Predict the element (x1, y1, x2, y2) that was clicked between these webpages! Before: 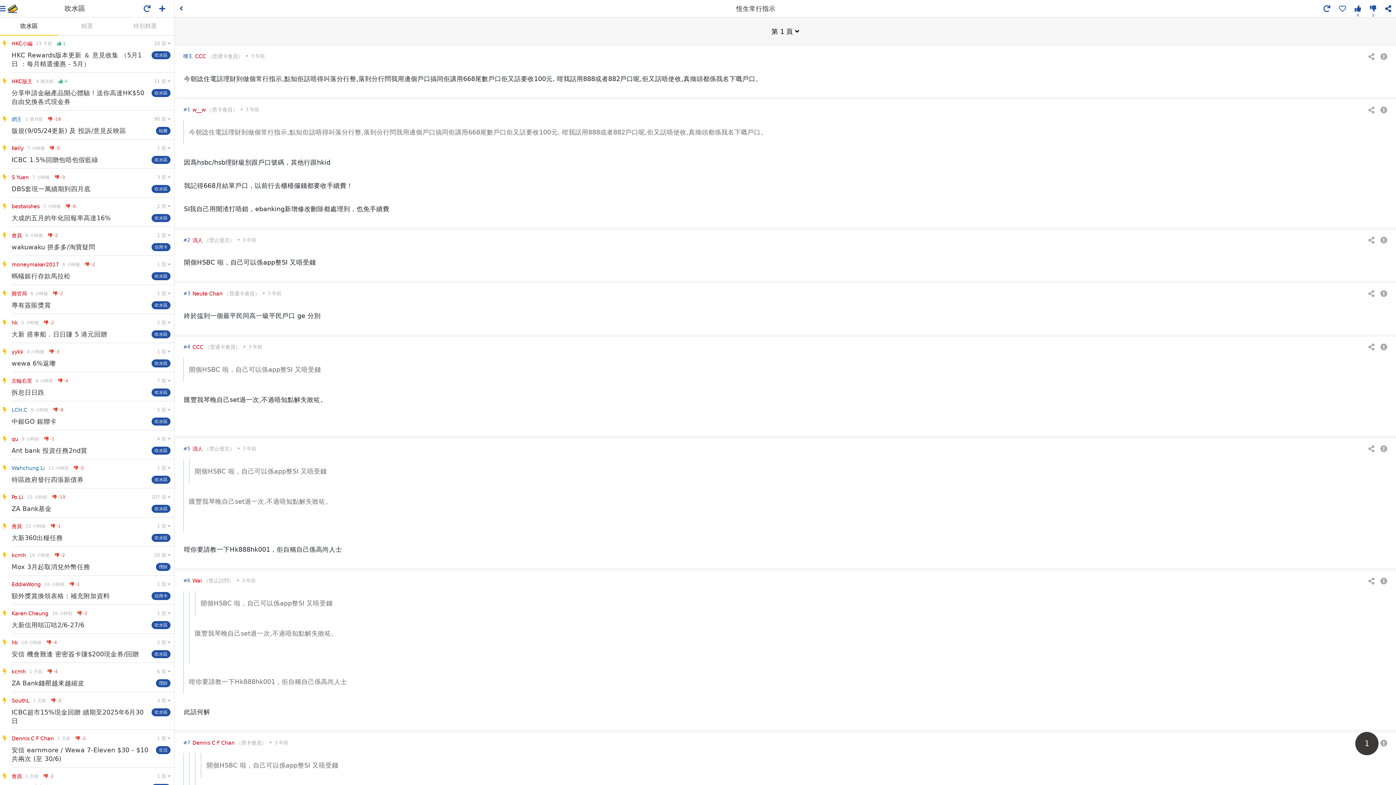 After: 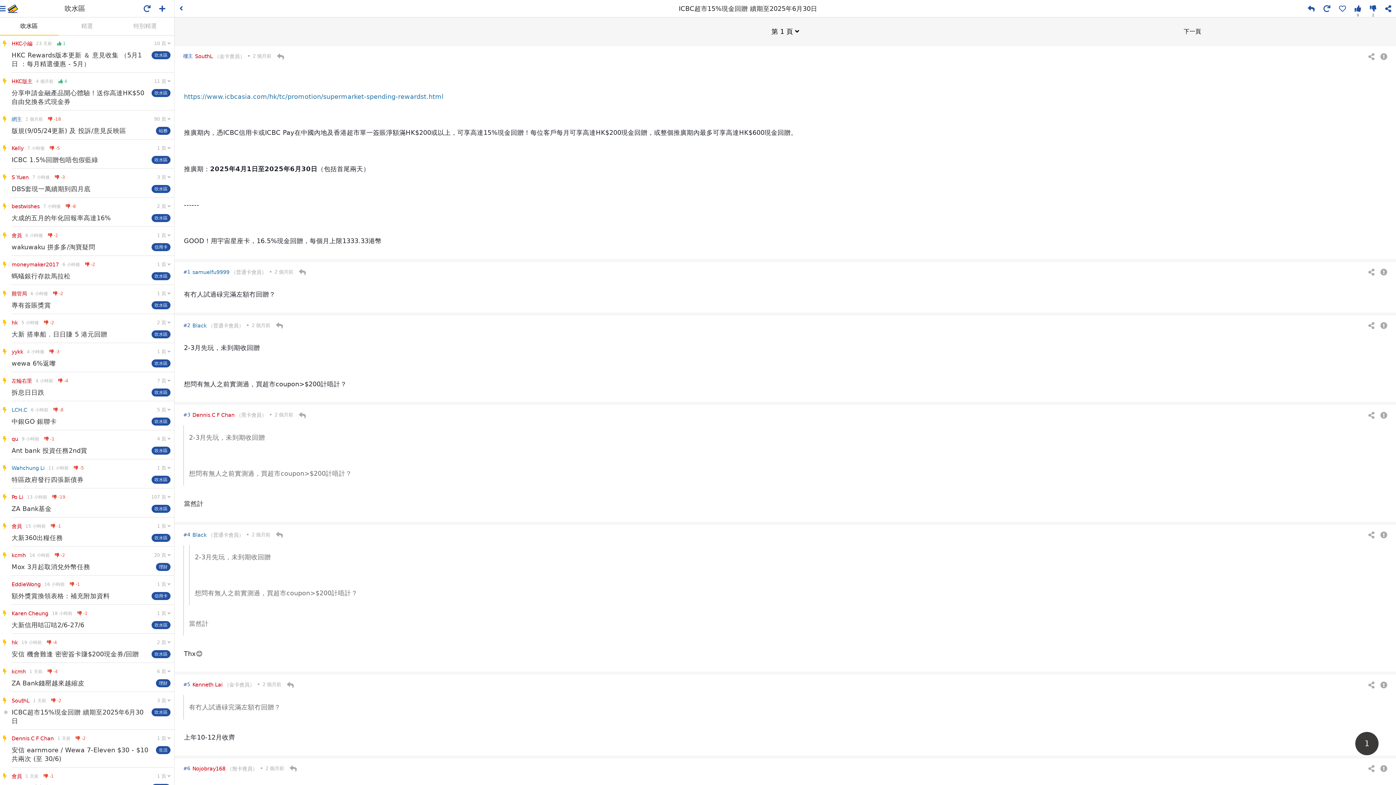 Action: bbox: (0, 692, 174, 730) label: SouthL
1 天前  -2
ICBC超市15%現金回贈 續期至2025年6月30日
吹水區